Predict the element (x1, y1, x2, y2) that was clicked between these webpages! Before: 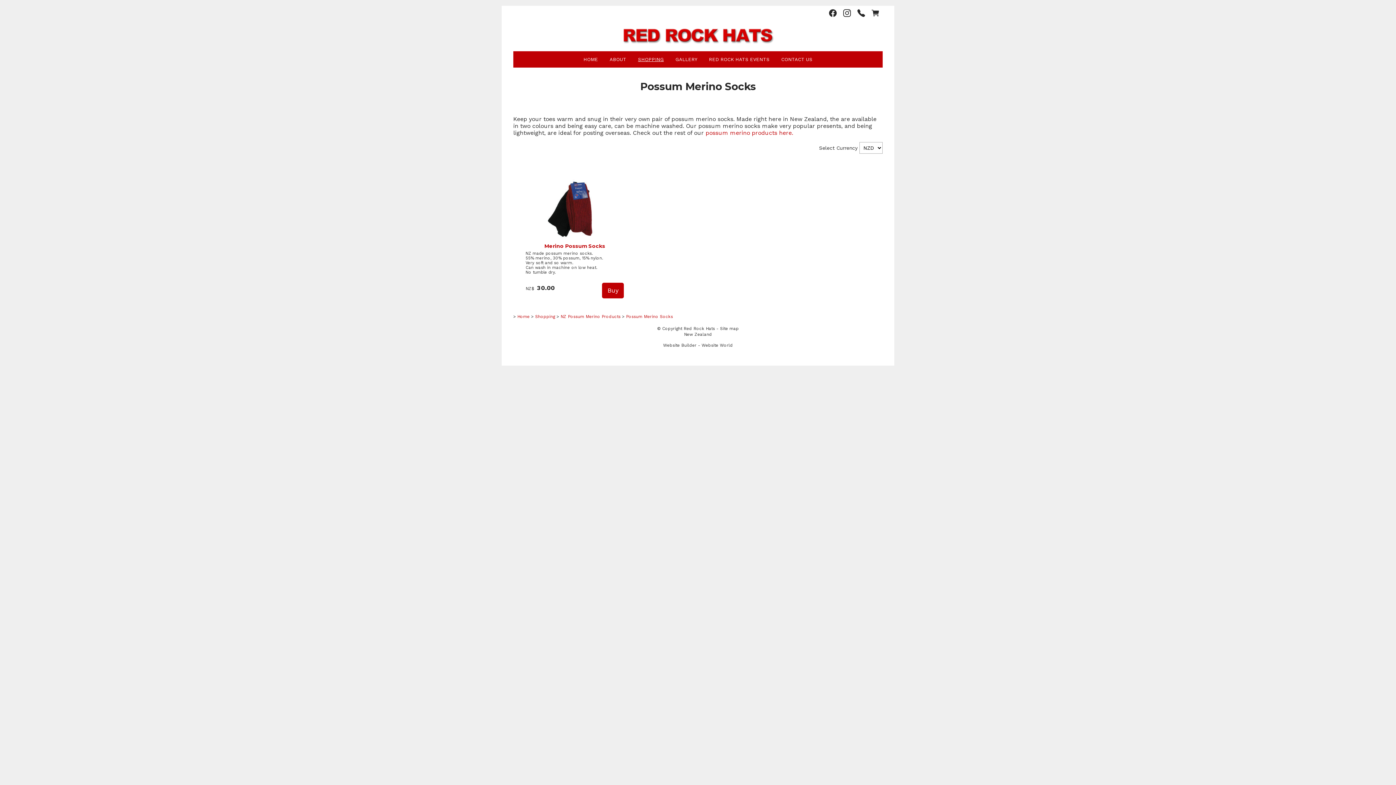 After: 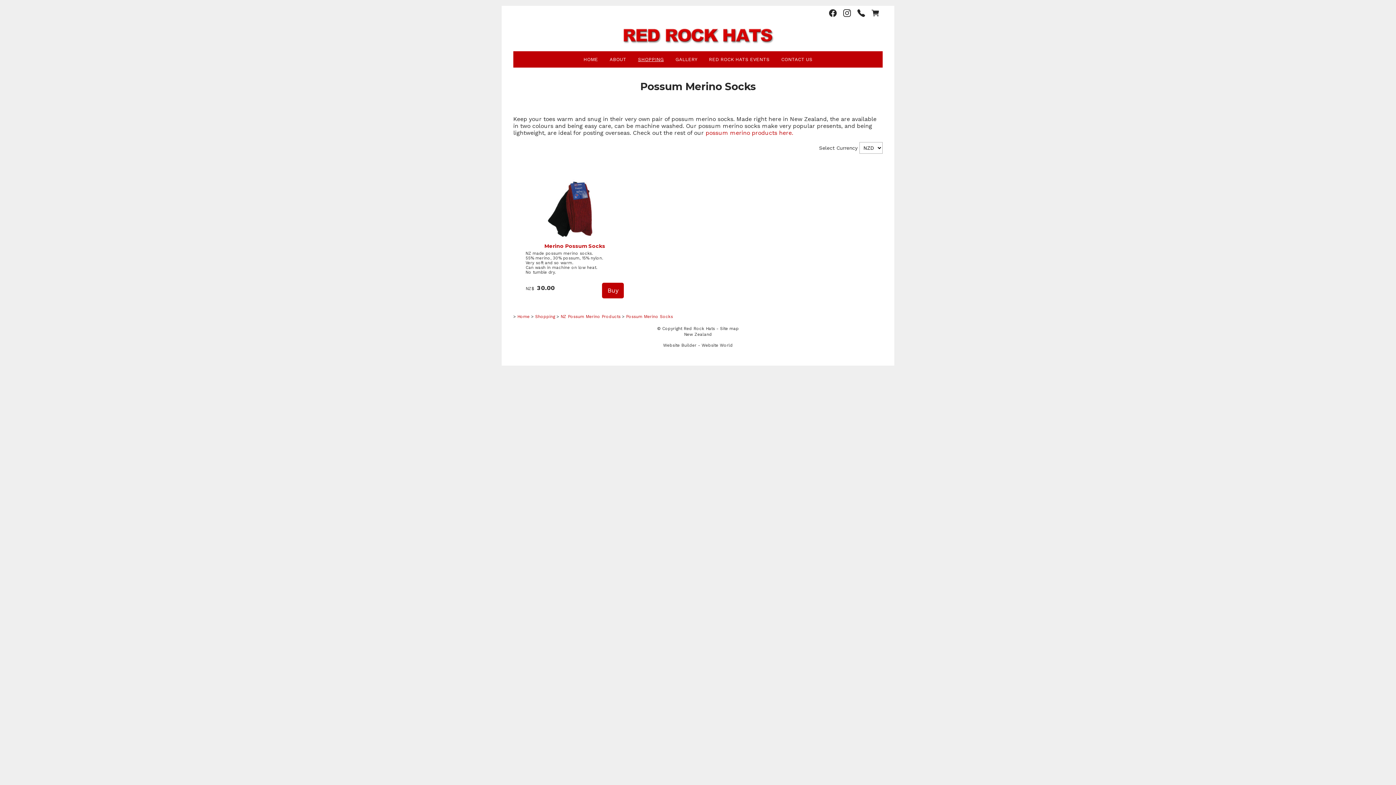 Action: bbox: (626, 314, 673, 319) label: Possum Merino Socks